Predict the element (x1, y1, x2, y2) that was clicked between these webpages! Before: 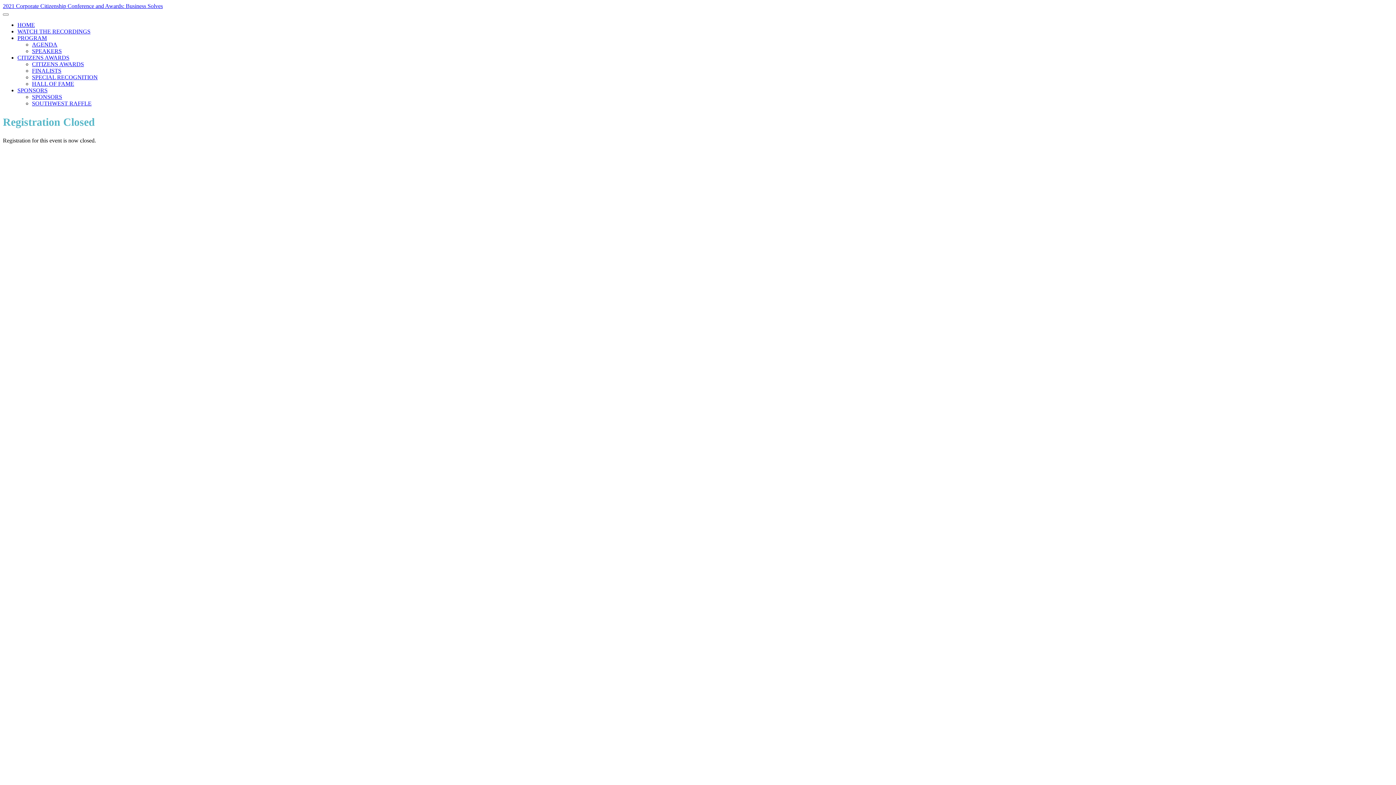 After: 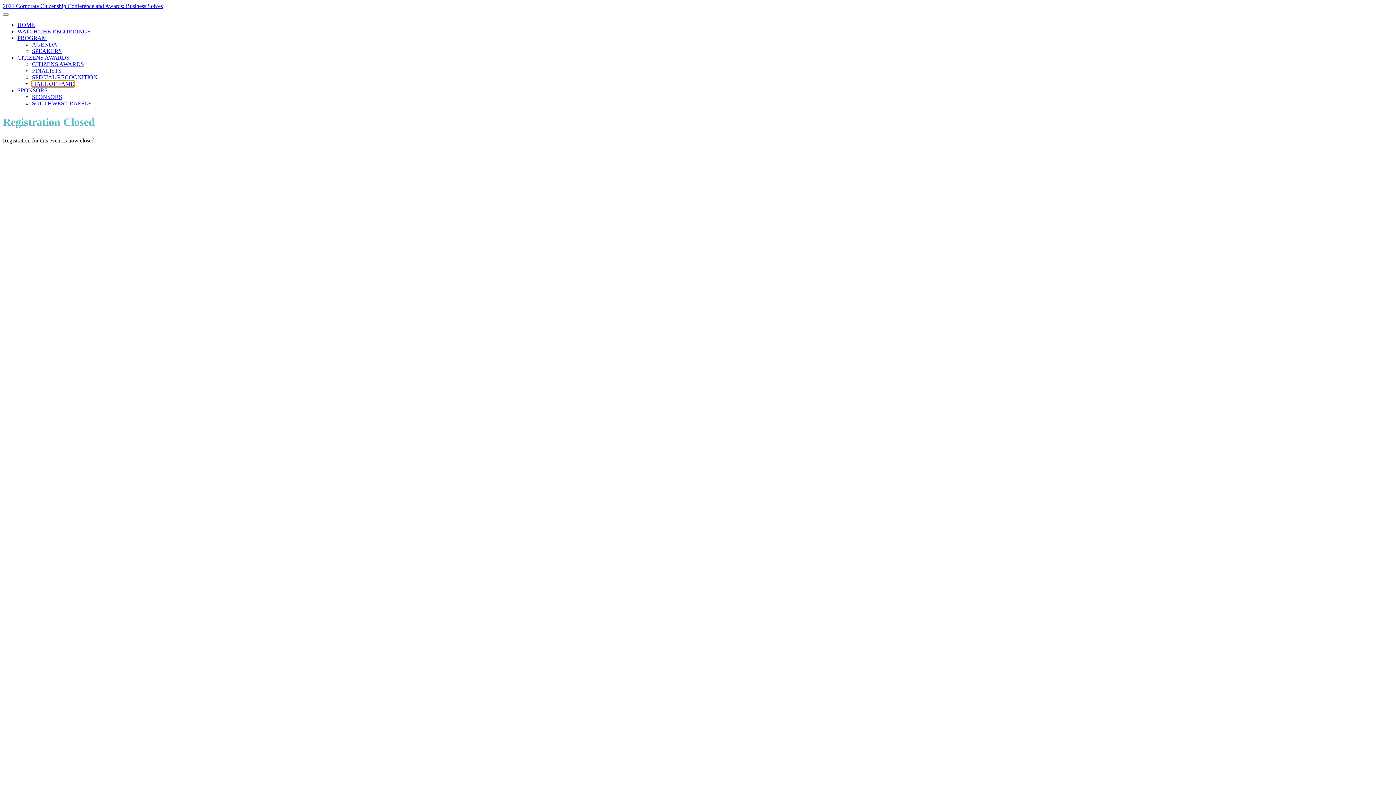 Action: bbox: (32, 80, 74, 86) label: HALL OF FAME